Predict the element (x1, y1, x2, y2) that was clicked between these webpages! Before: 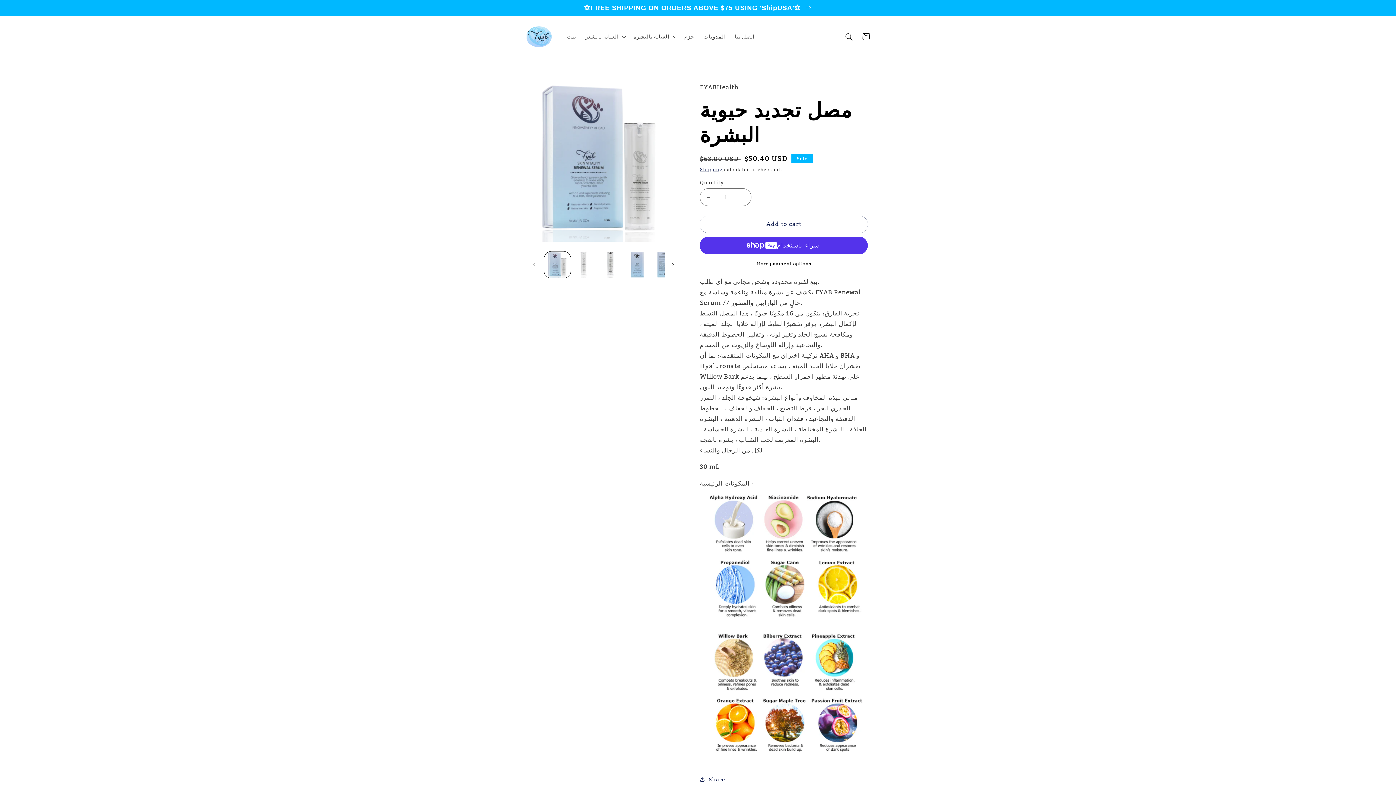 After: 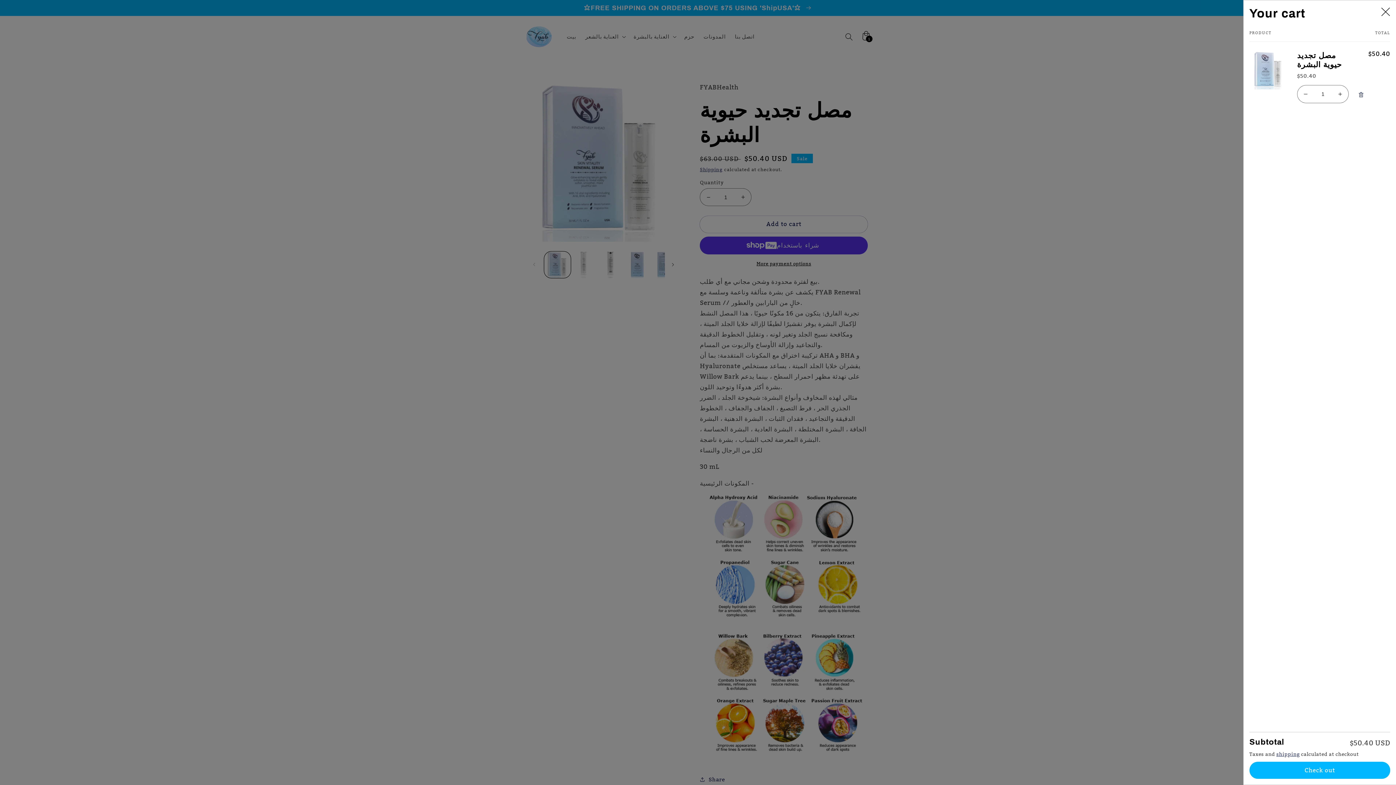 Action: bbox: (700, 215, 868, 233) label: Add to cart